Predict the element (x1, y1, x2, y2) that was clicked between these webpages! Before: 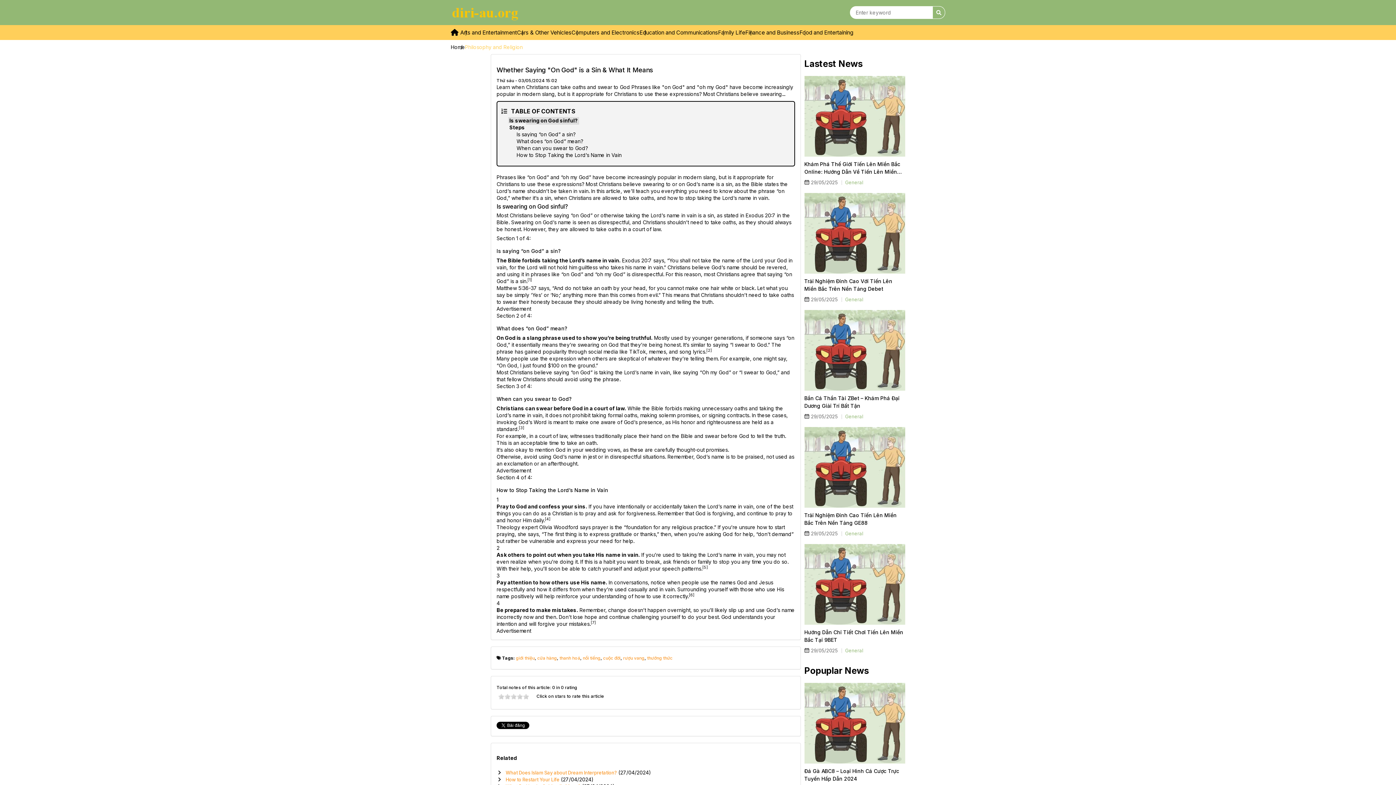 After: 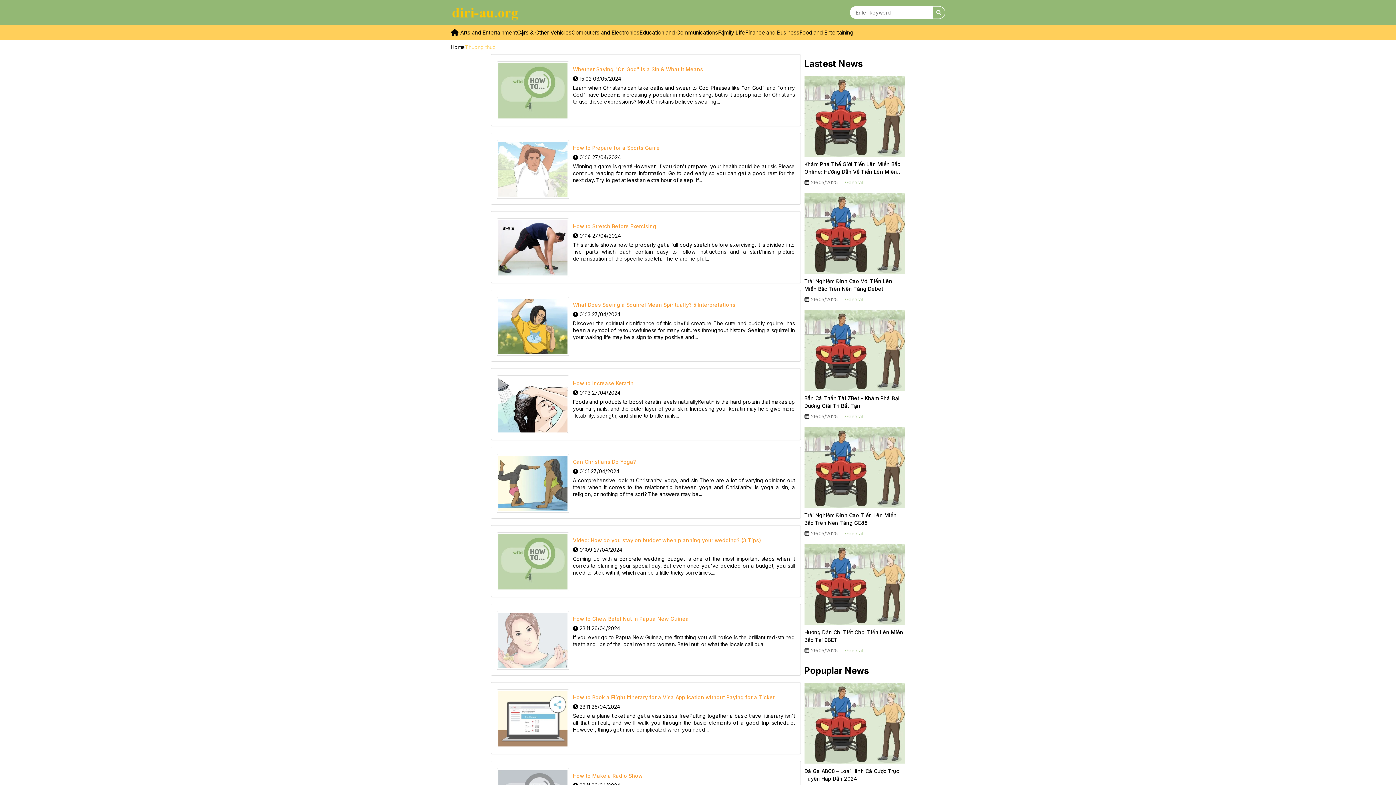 Action: bbox: (647, 655, 672, 661) label: thưởng thức